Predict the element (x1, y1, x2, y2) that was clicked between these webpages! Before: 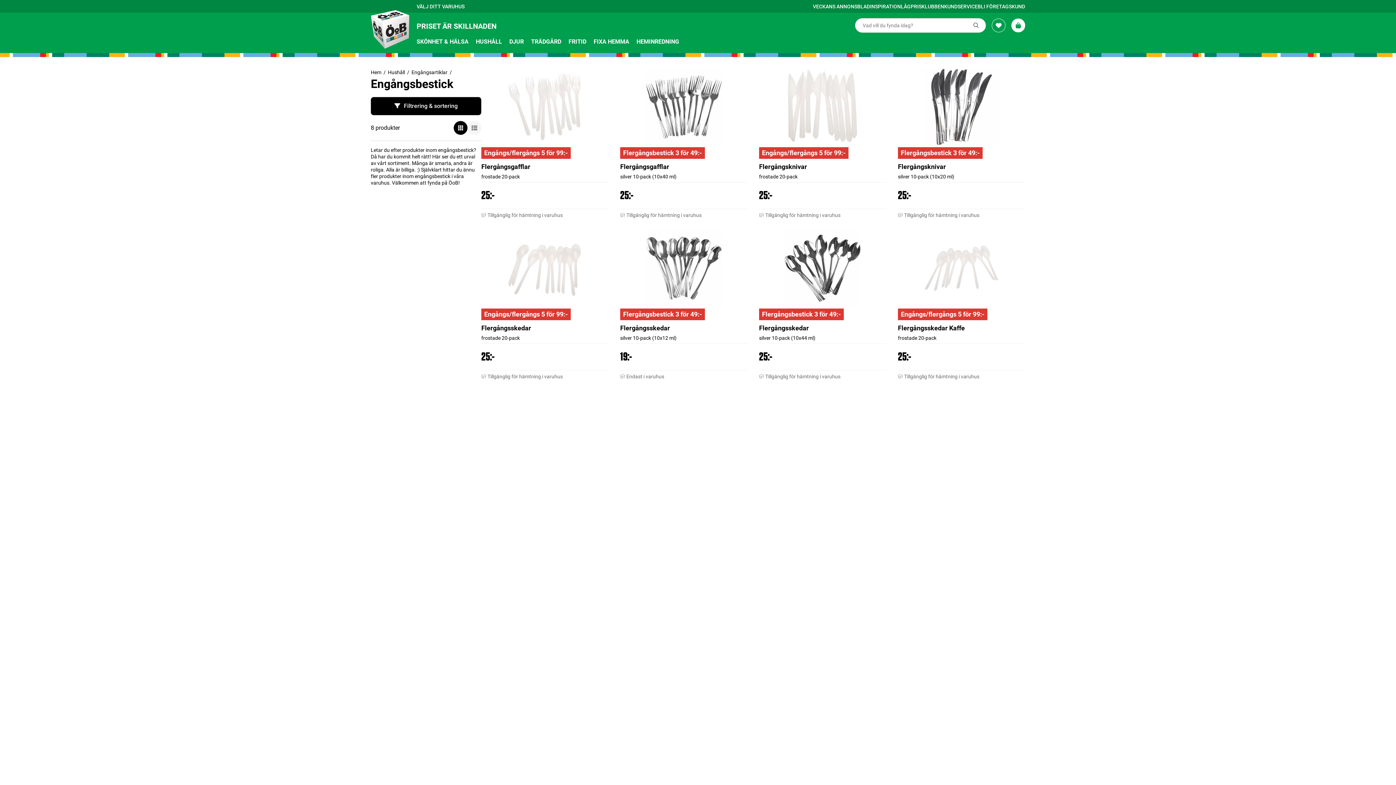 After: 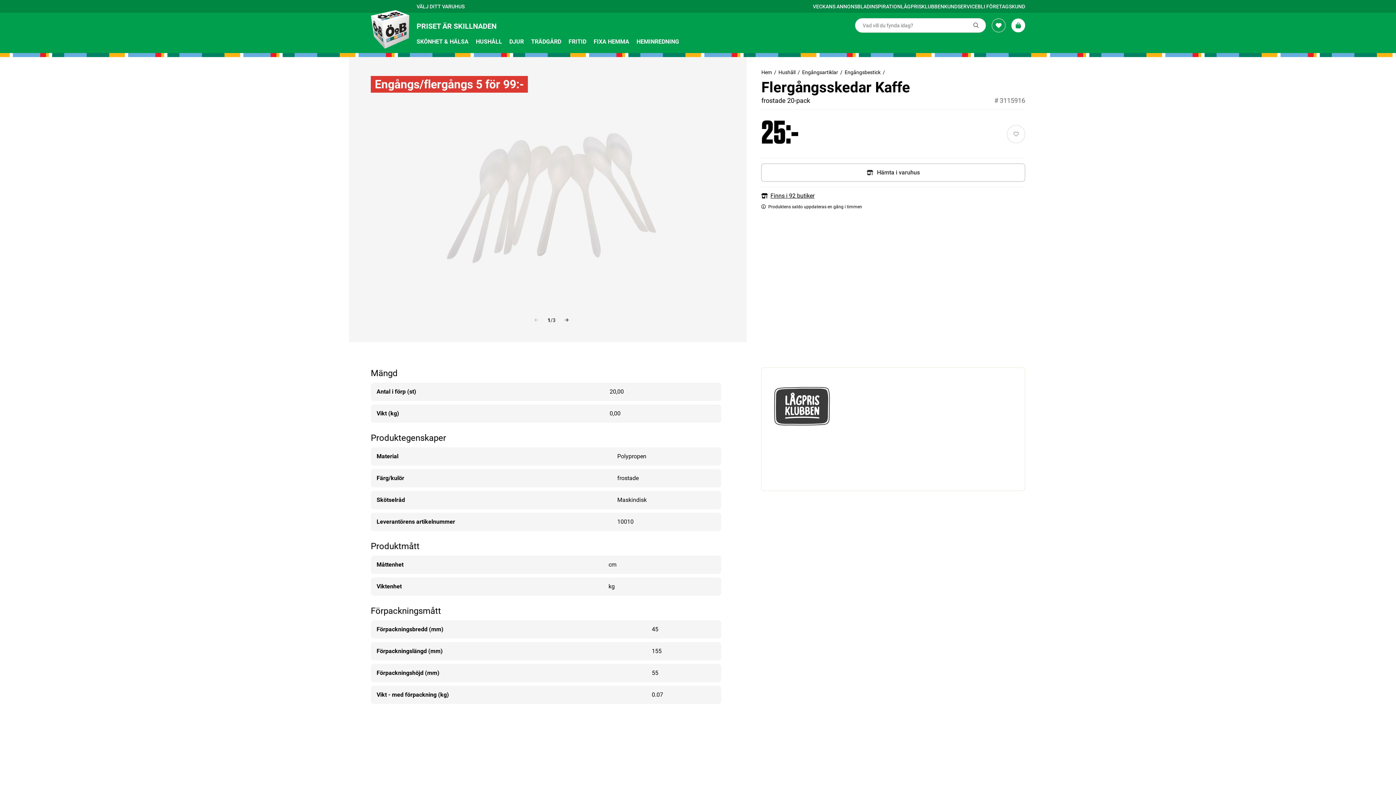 Action: bbox: (898, 324, 1025, 332) label: Flergångsskedar Kaffe